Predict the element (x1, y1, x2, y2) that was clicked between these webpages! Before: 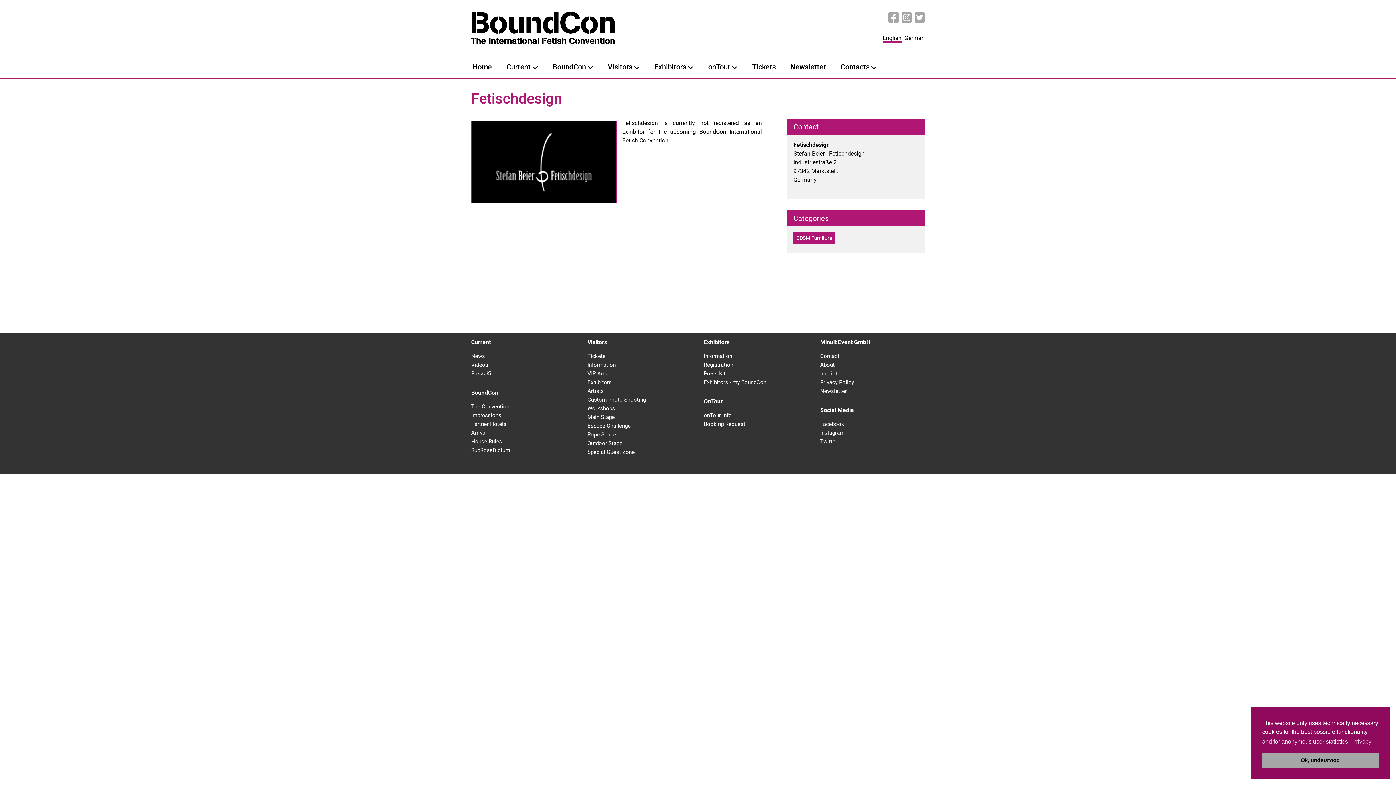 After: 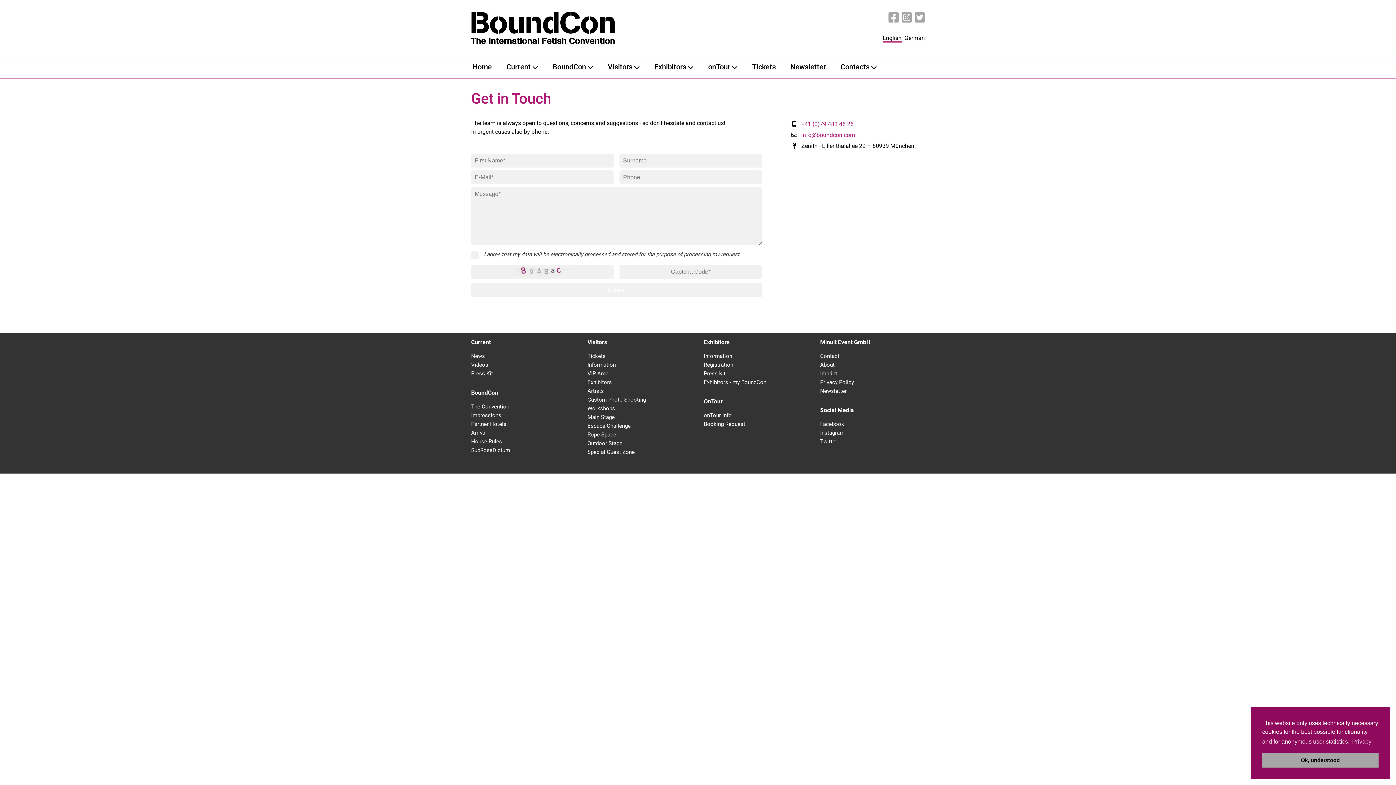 Action: label: Contact bbox: (820, 353, 839, 359)